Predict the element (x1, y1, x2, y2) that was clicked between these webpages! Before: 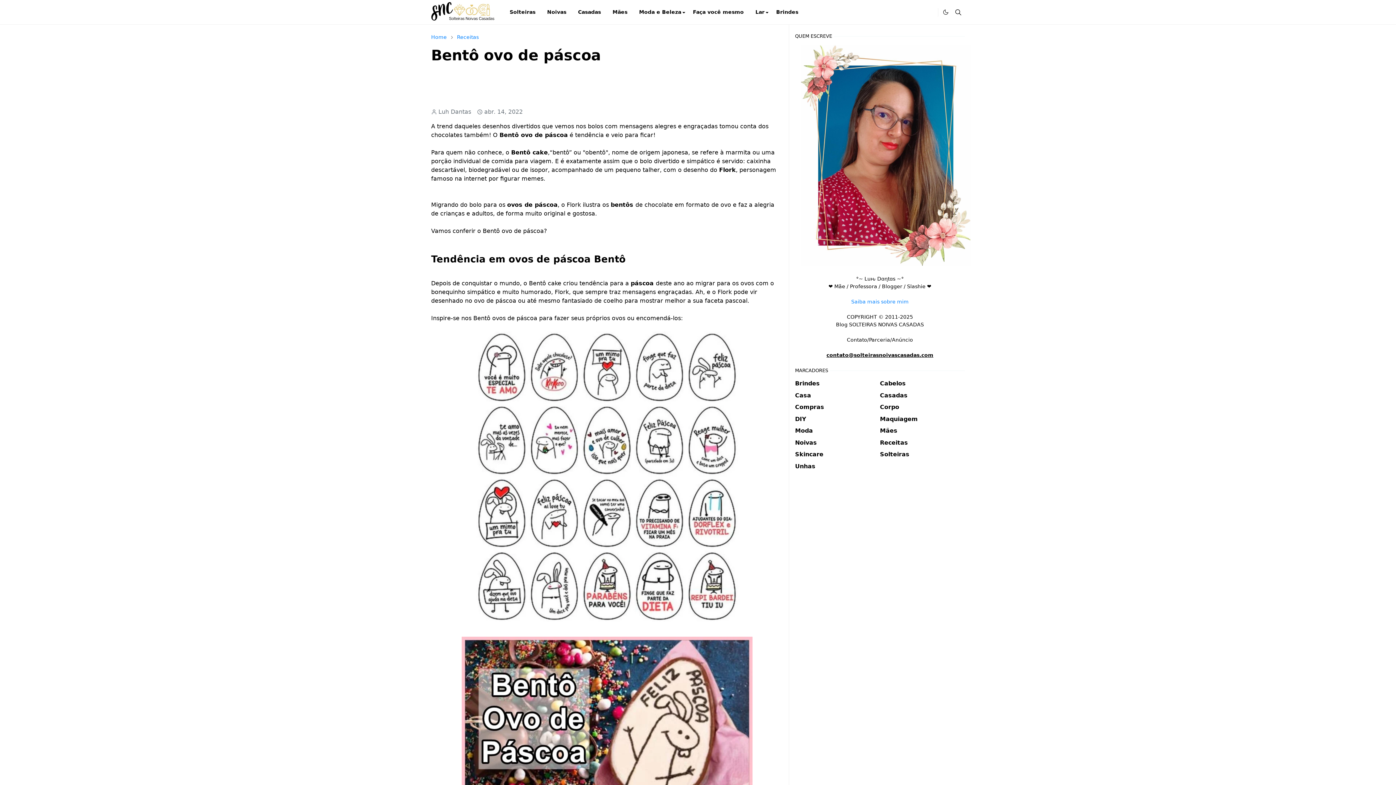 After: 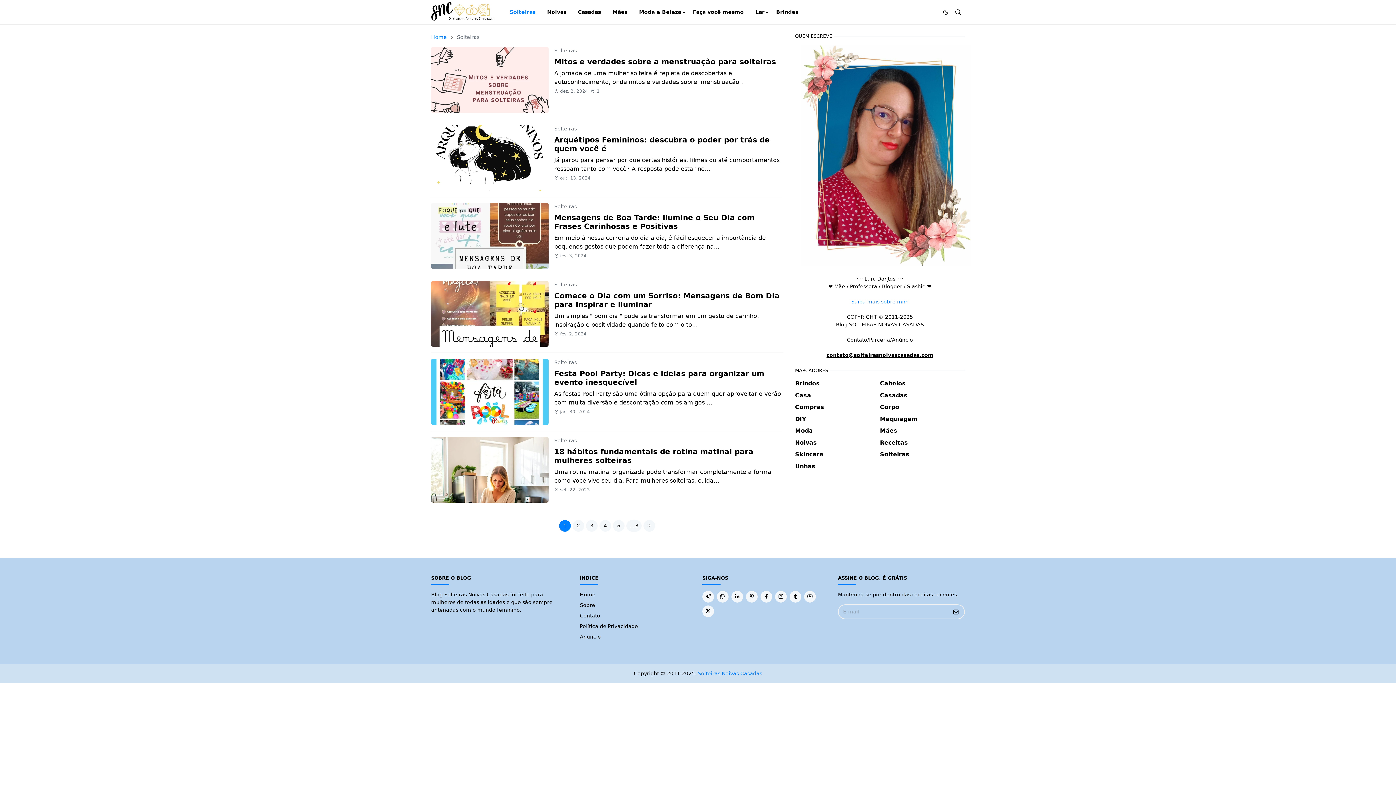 Action: label: Solteiras bbox: (504, 2, 541, 21)